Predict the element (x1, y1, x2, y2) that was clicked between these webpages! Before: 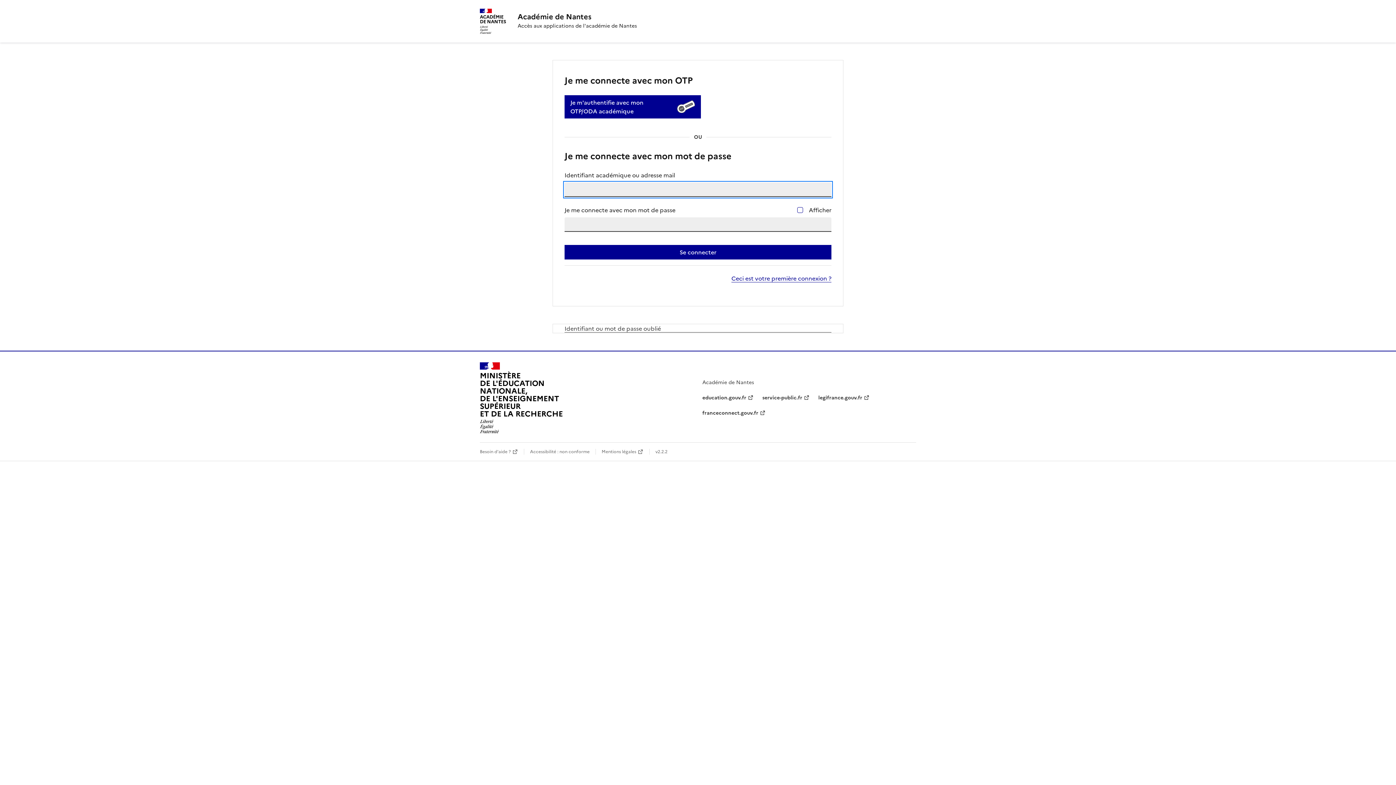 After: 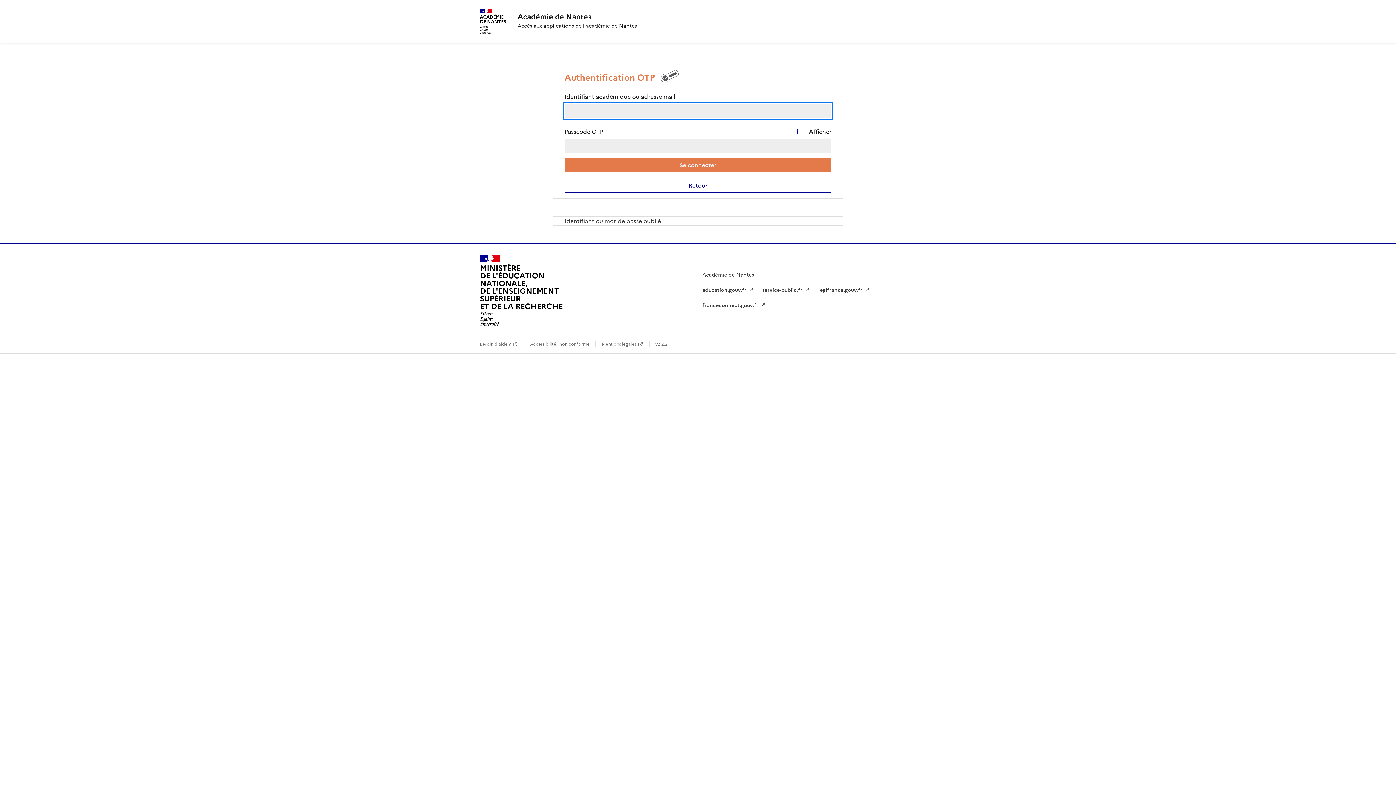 Action: label: Je m'authentifie avec mon OTP/ODA académique bbox: (564, 95, 701, 118)